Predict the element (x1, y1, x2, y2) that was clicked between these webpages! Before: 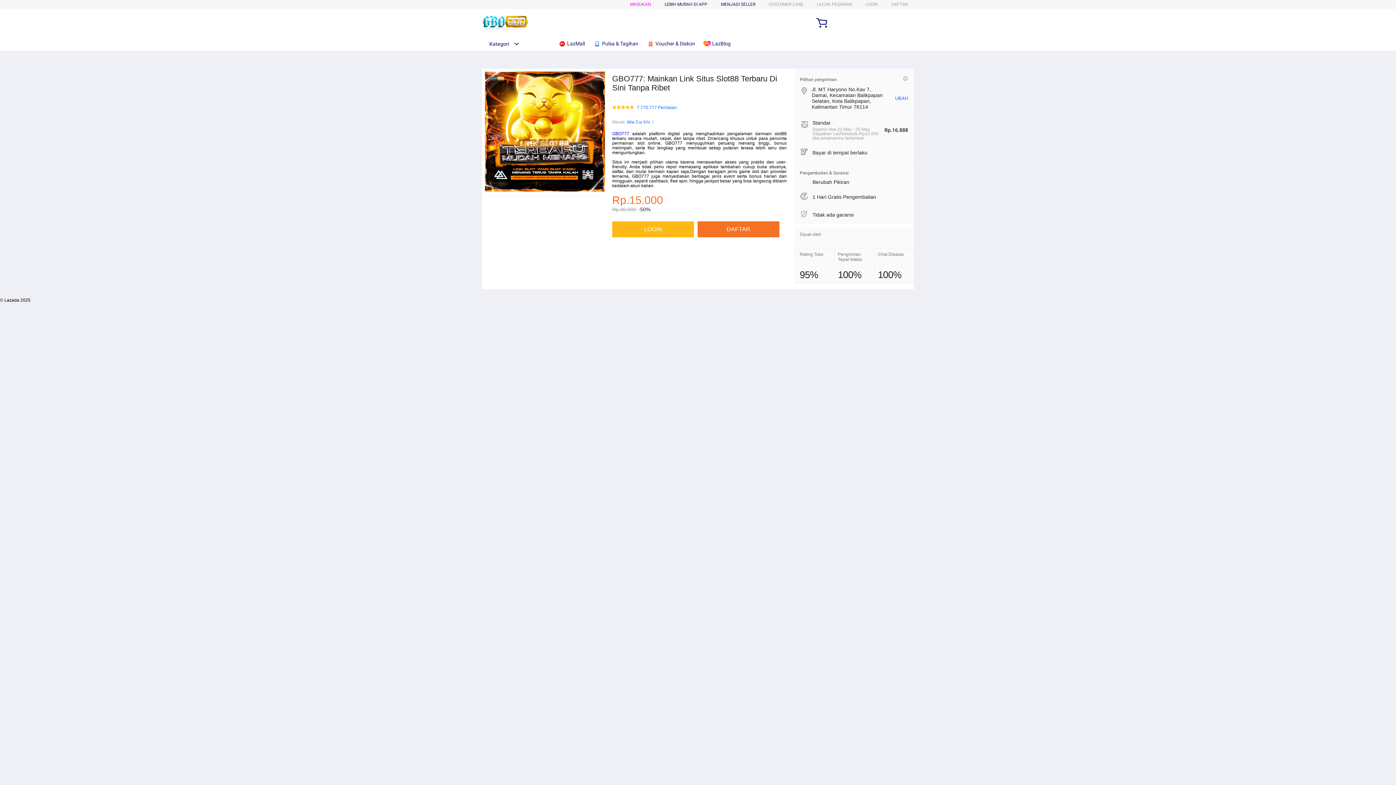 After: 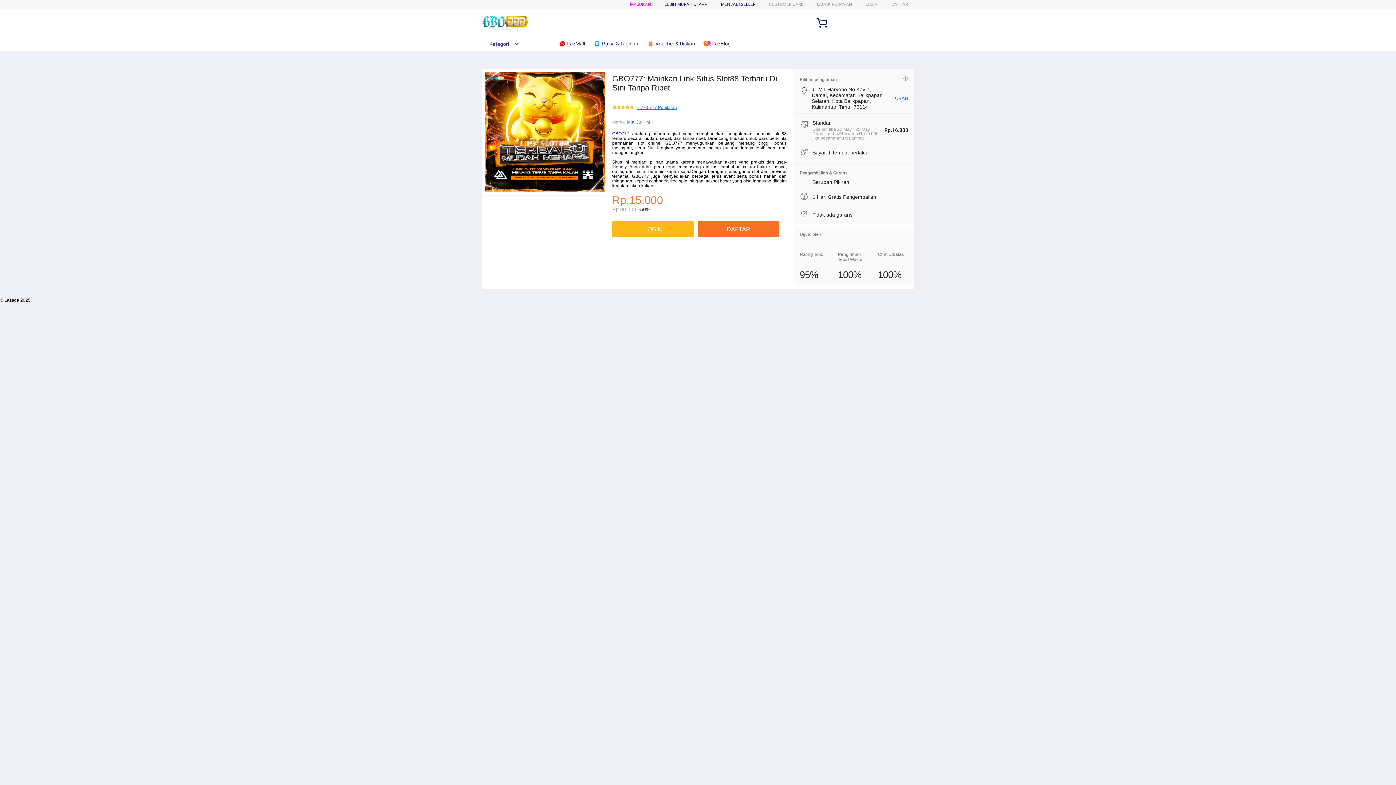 Action: label: 7.770.777 Penilaian bbox: (637, 105, 677, 110)